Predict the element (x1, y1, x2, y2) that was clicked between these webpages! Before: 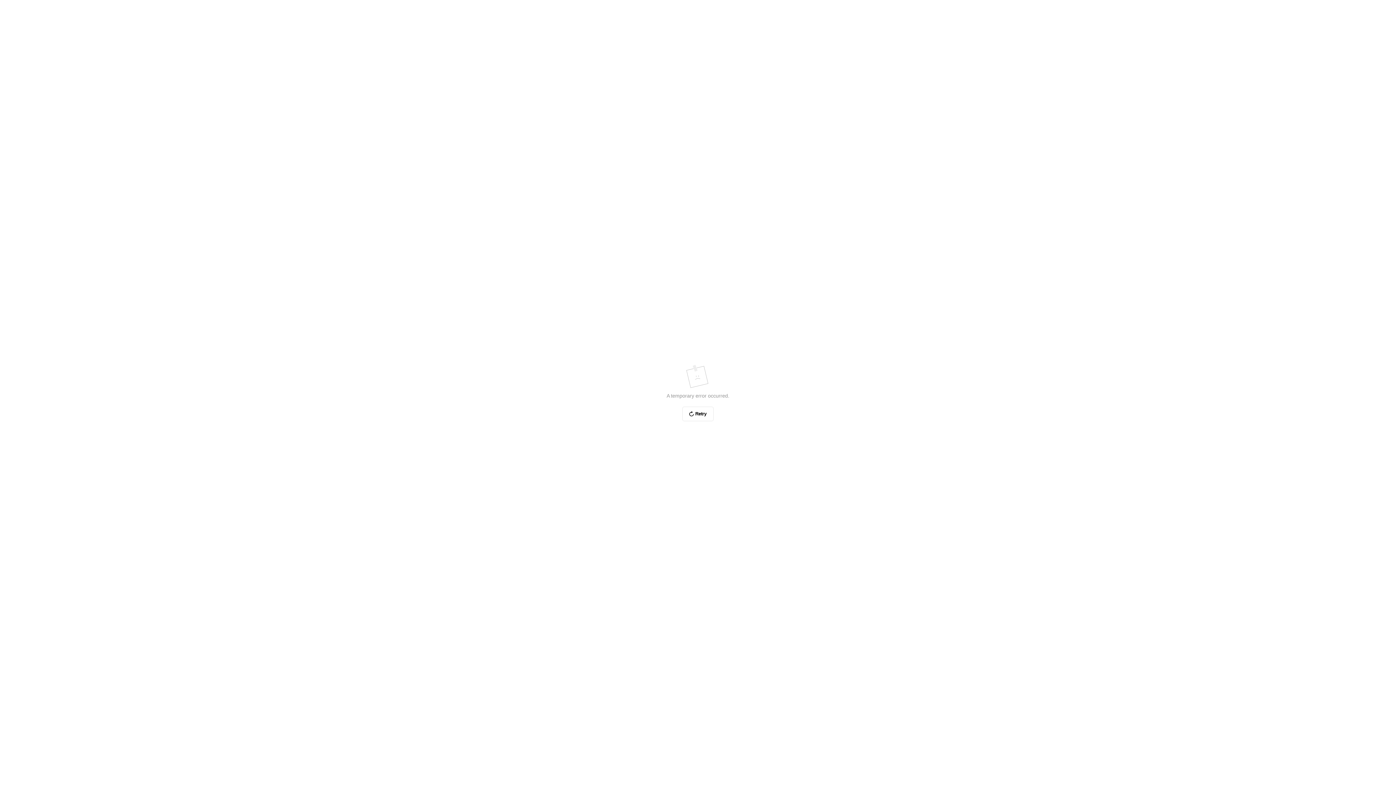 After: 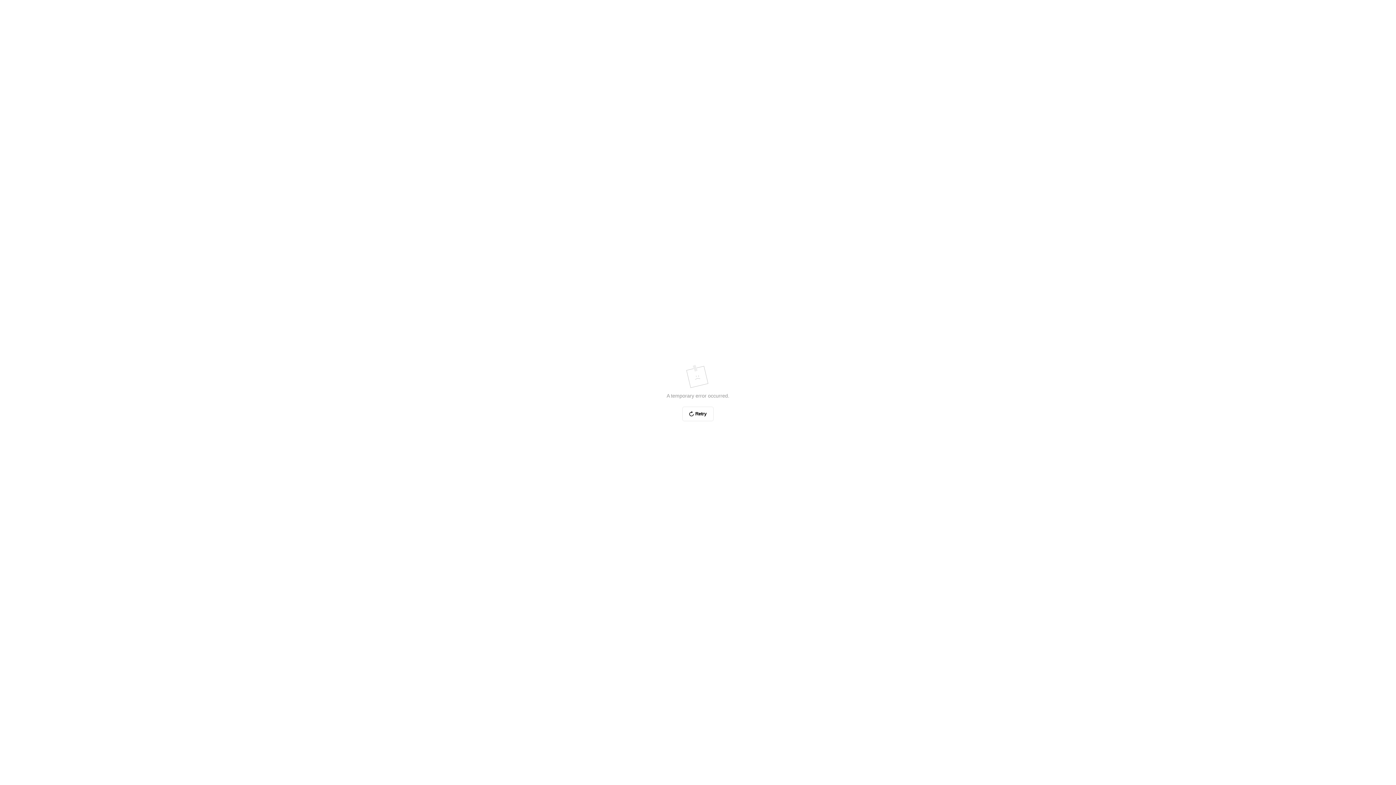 Action: label: Retry bbox: (682, 406, 713, 421)